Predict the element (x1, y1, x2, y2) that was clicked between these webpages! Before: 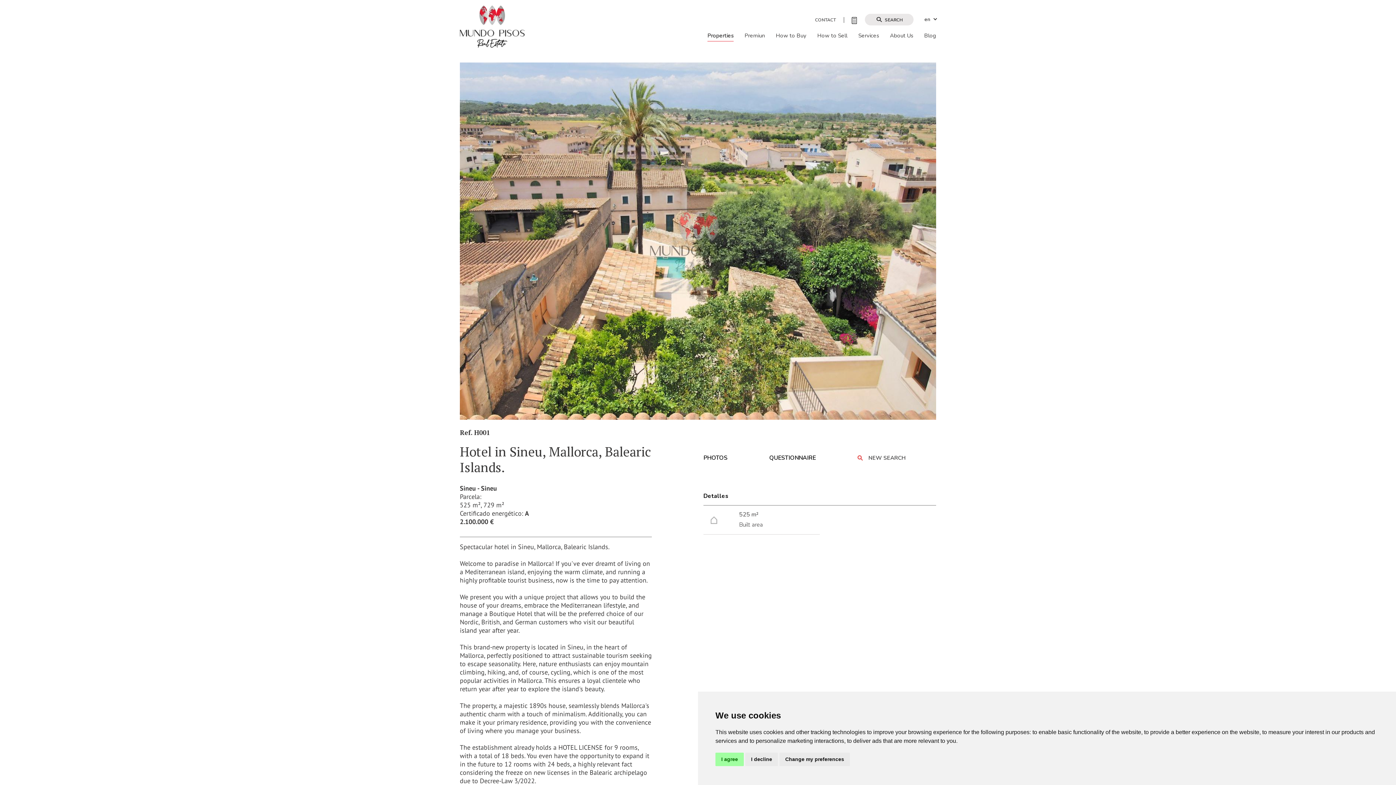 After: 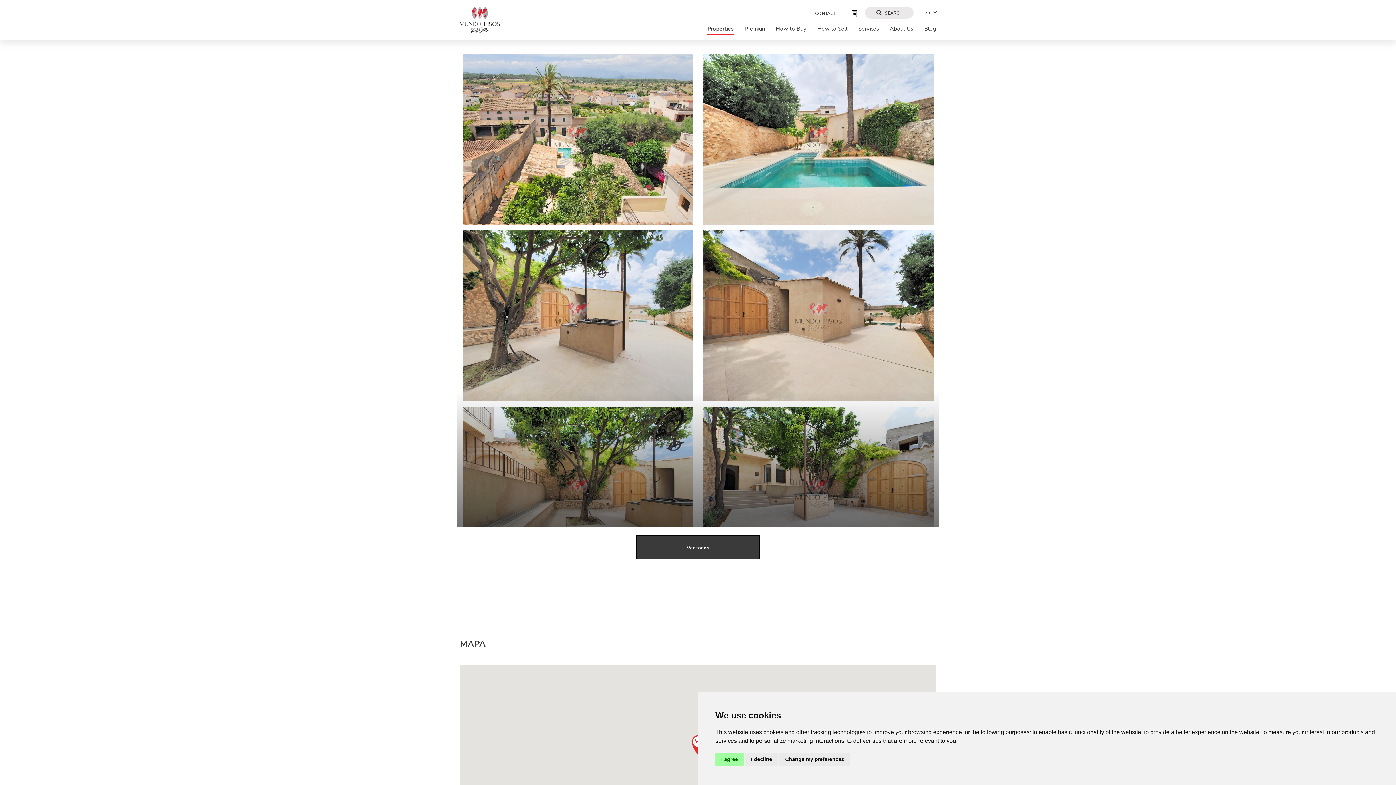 Action: label: PHOTOS bbox: (703, 454, 727, 462)